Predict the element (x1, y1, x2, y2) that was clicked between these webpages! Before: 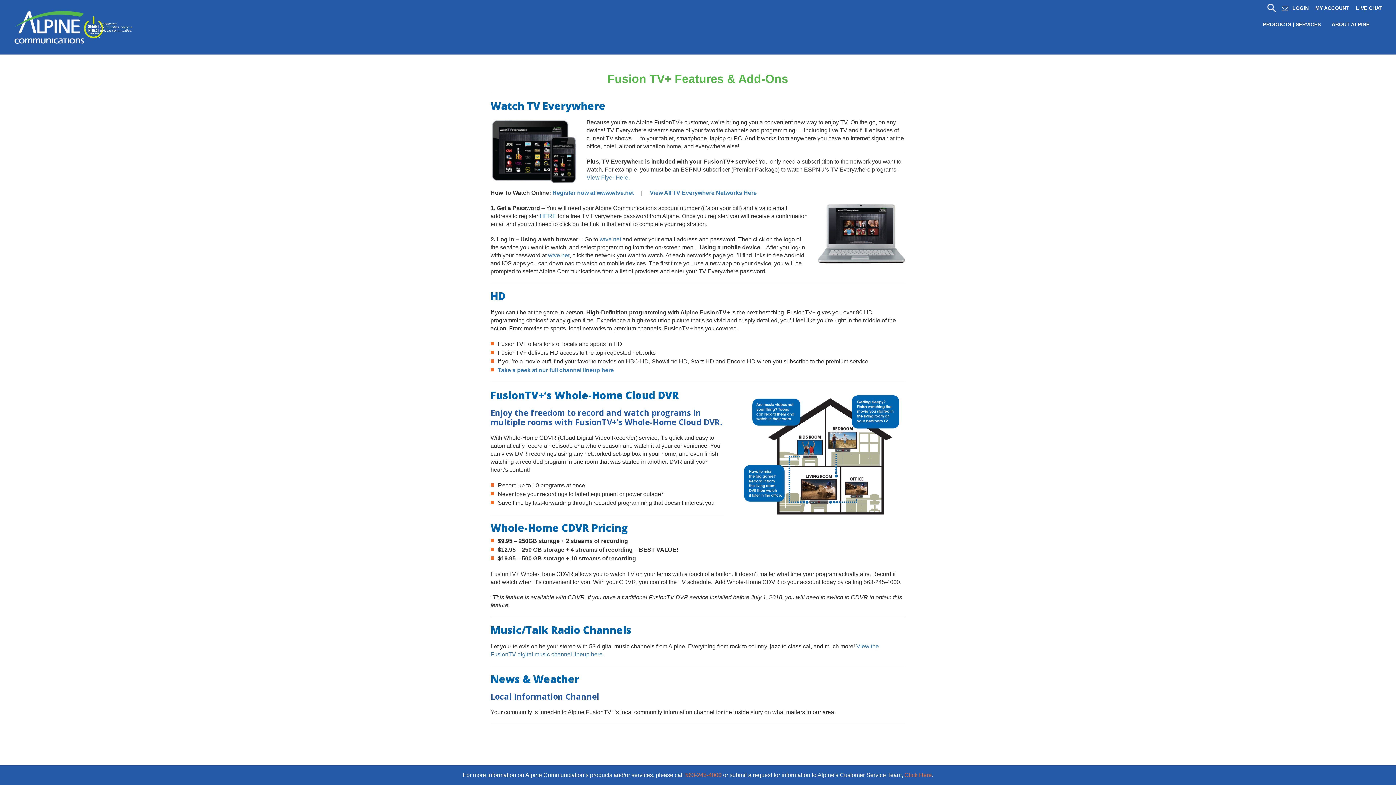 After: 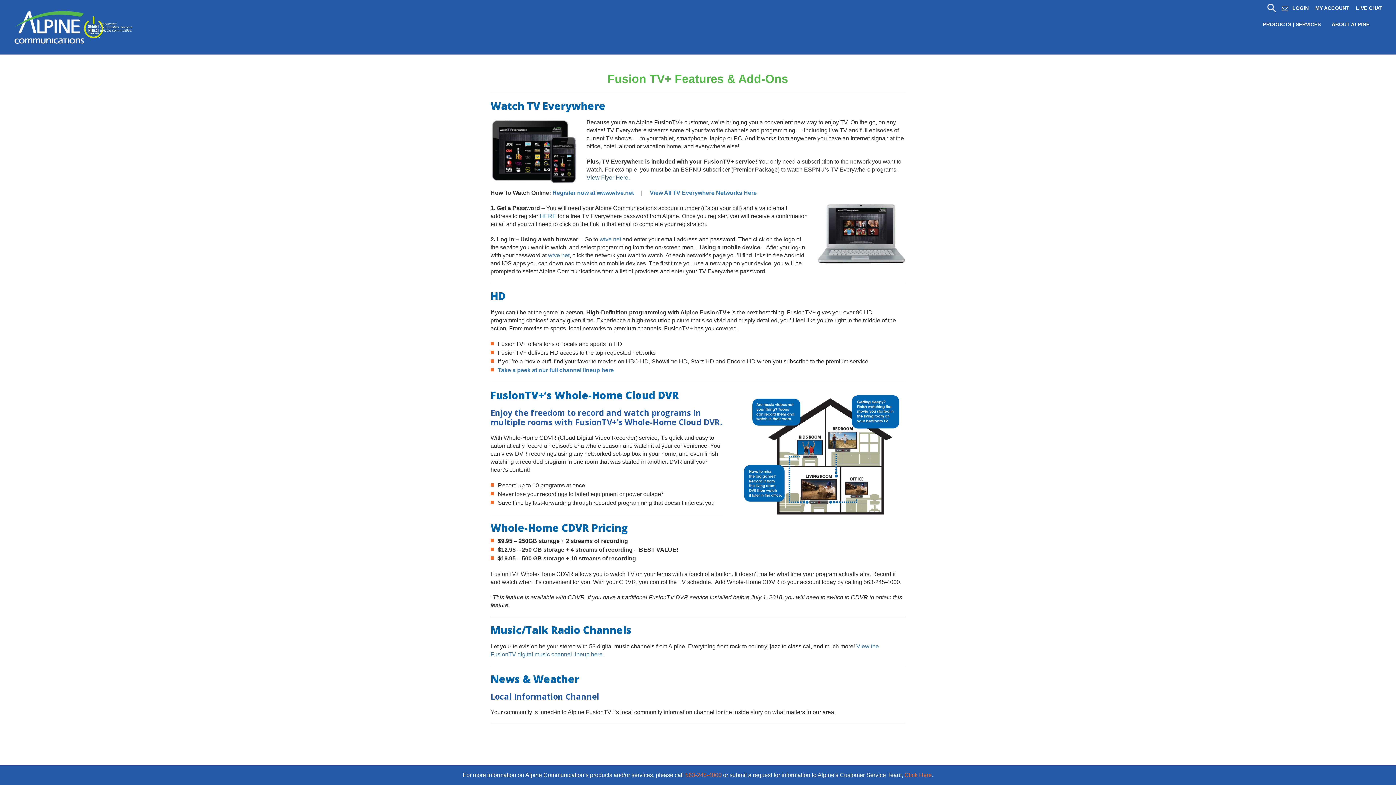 Action: bbox: (586, 174, 630, 180) label: View Flyer Here.